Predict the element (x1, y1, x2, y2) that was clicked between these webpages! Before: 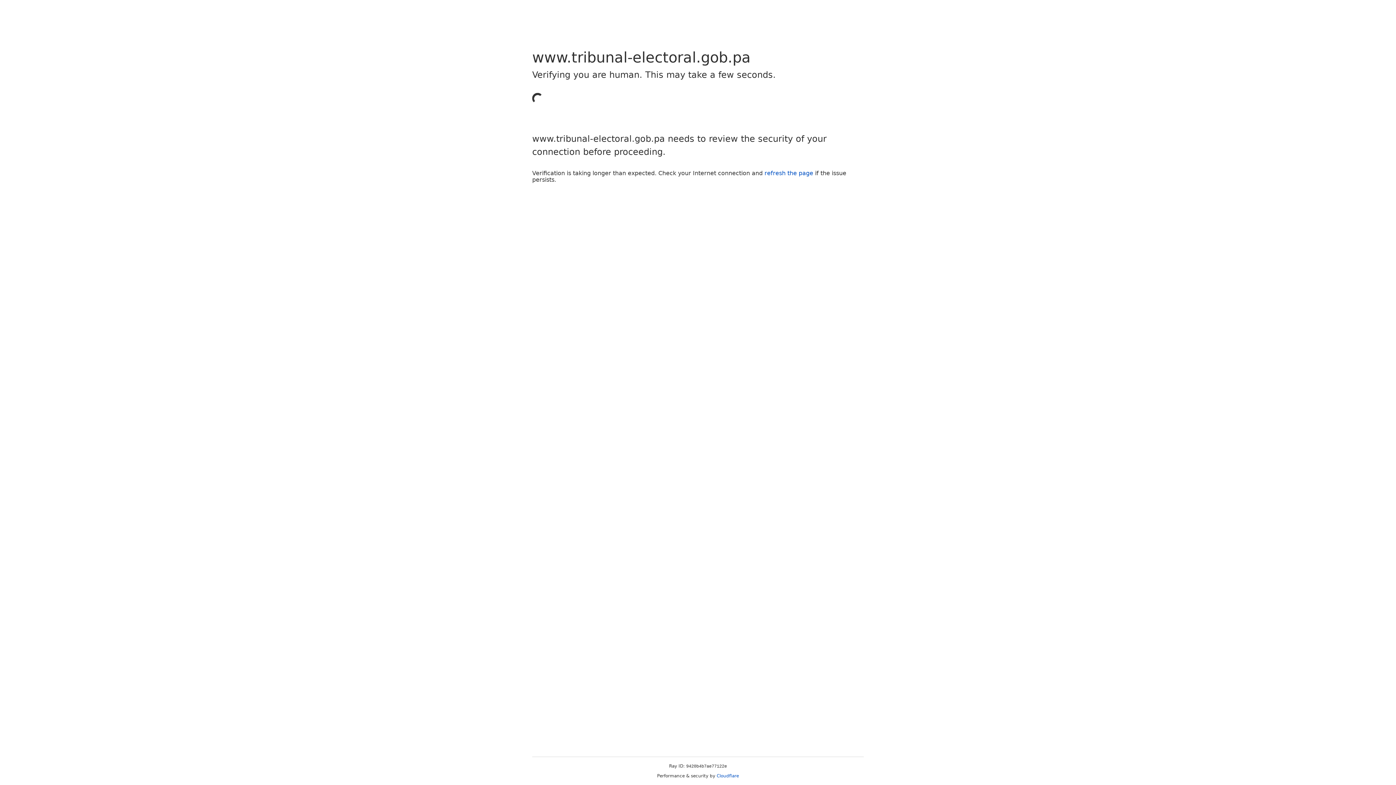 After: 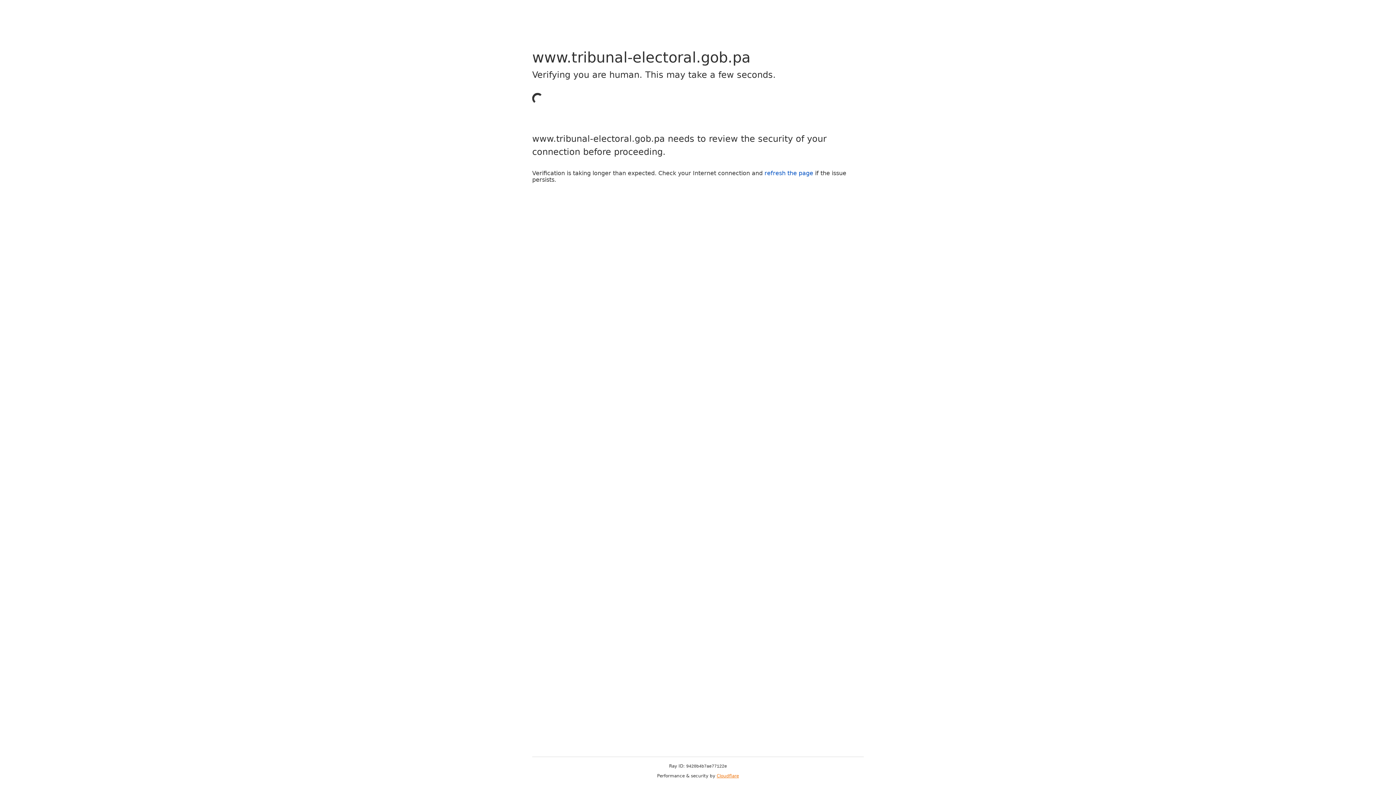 Action: bbox: (716, 773, 739, 778) label: Cloudflare